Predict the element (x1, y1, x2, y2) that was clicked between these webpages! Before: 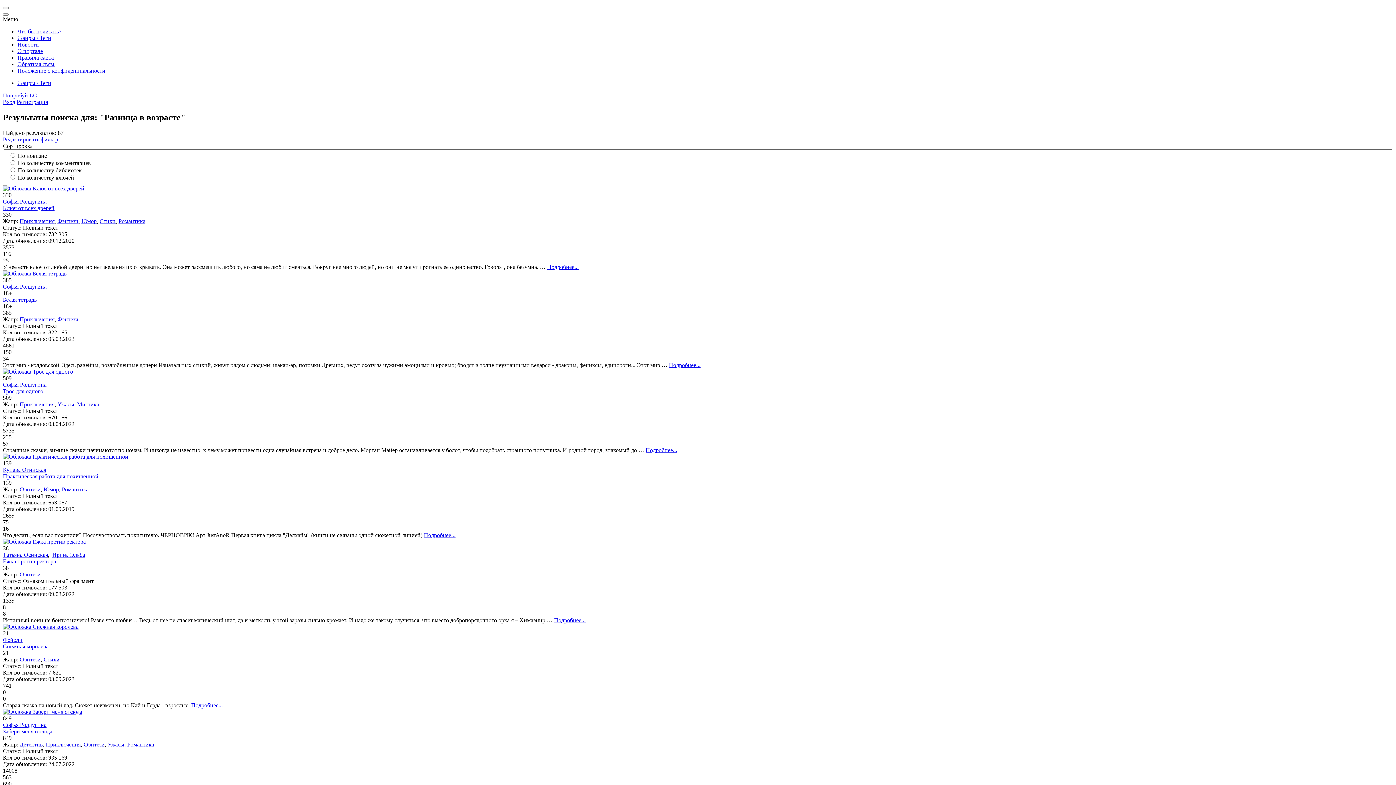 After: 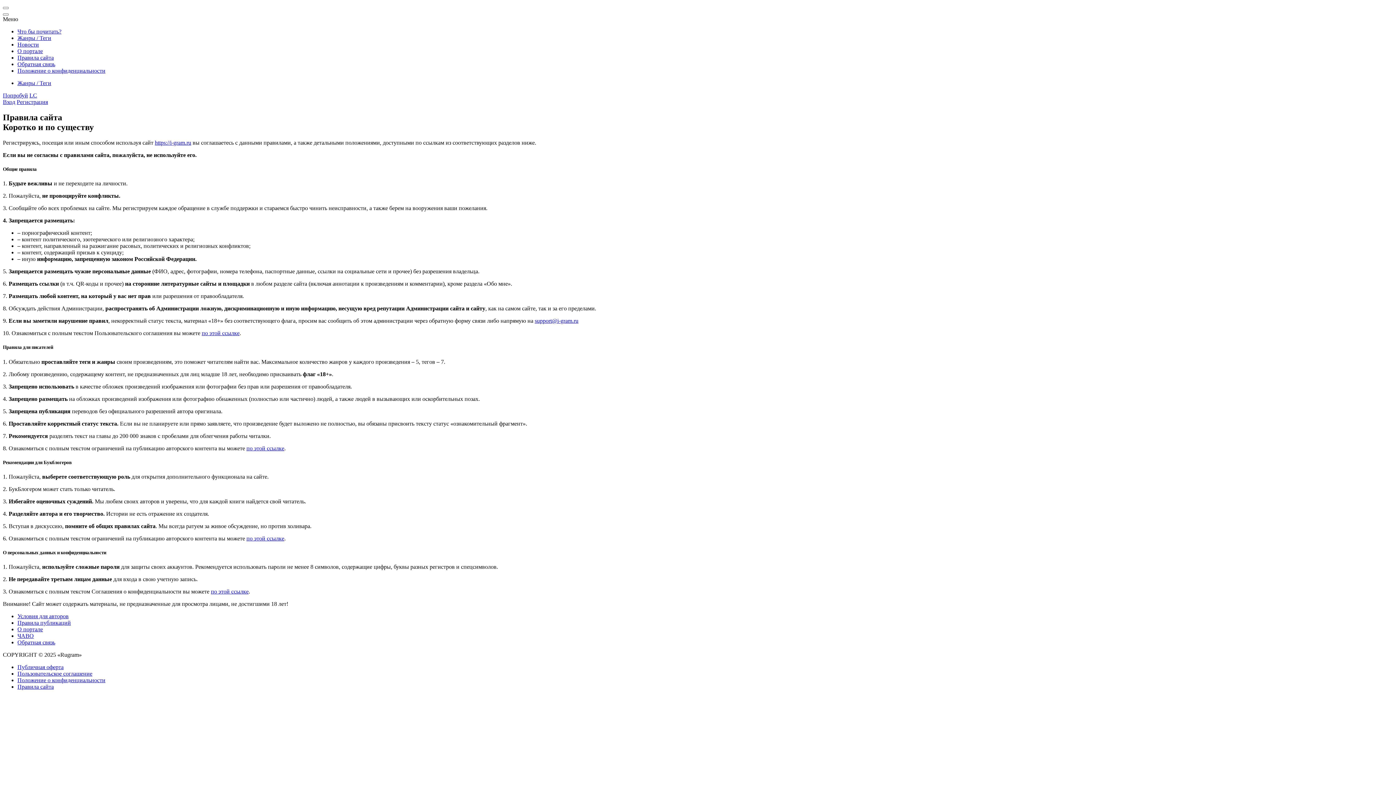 Action: label: Правила сайта bbox: (17, 54, 53, 60)